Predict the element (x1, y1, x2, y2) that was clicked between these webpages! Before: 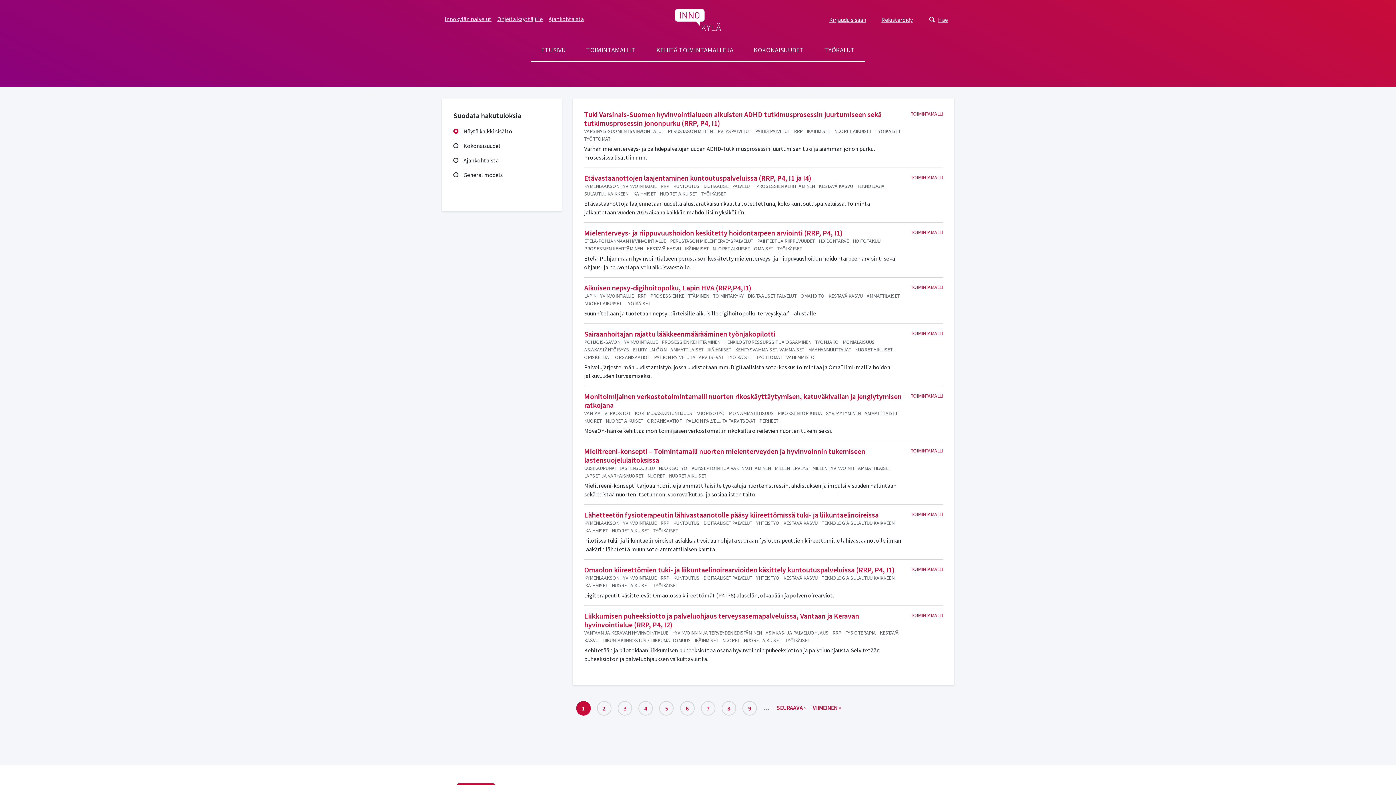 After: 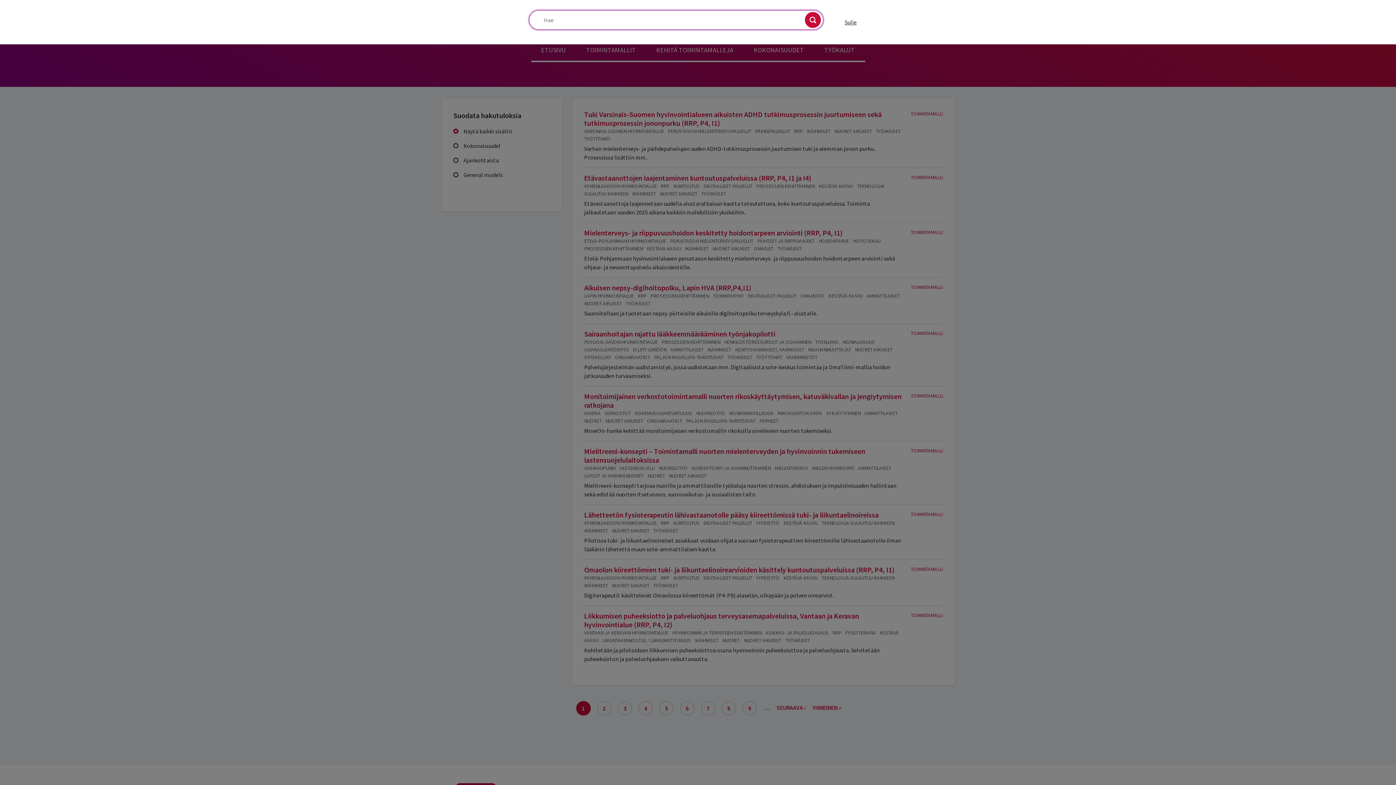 Action: bbox: (926, 11, 949, 27) label: Hae